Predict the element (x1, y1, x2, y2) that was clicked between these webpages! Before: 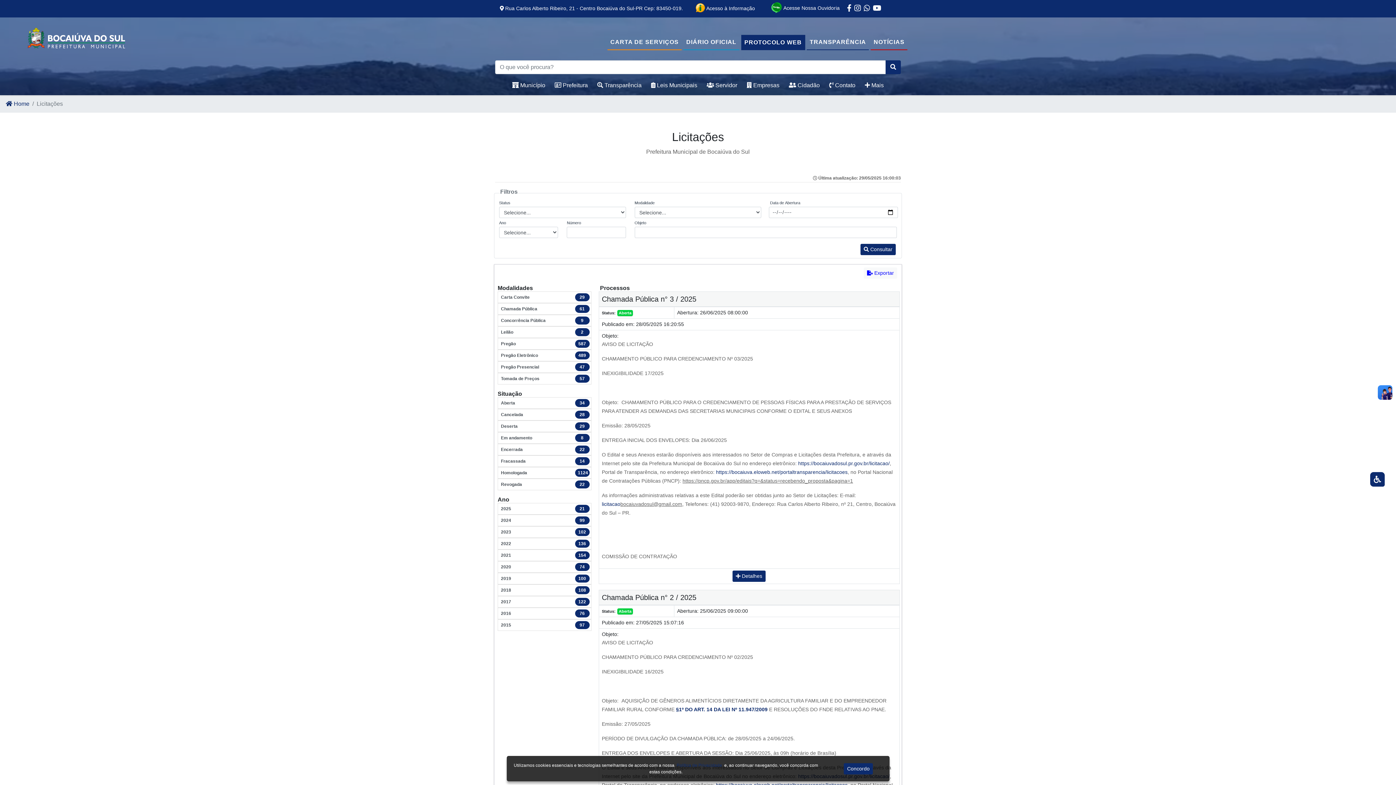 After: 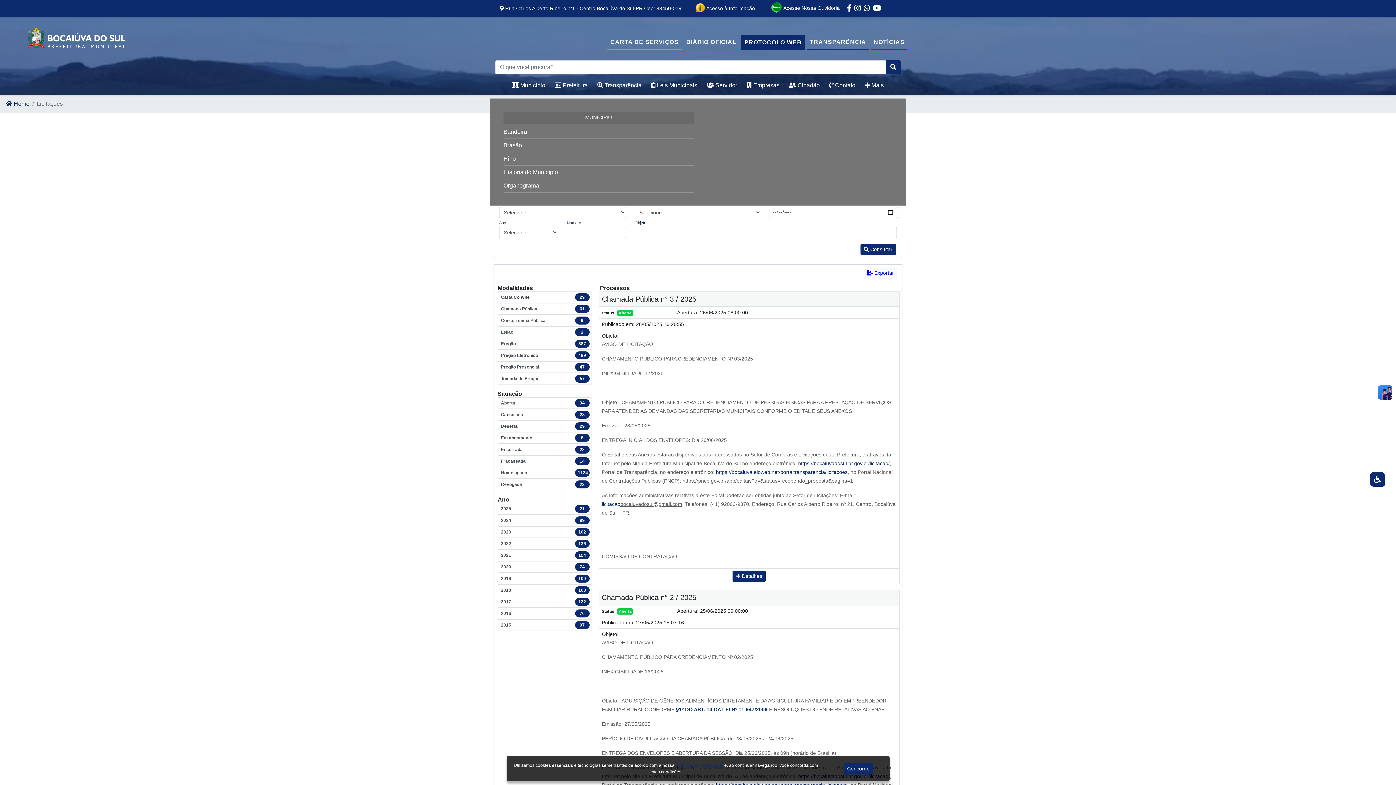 Action: label:  Município bbox: (507, 78, 550, 92)